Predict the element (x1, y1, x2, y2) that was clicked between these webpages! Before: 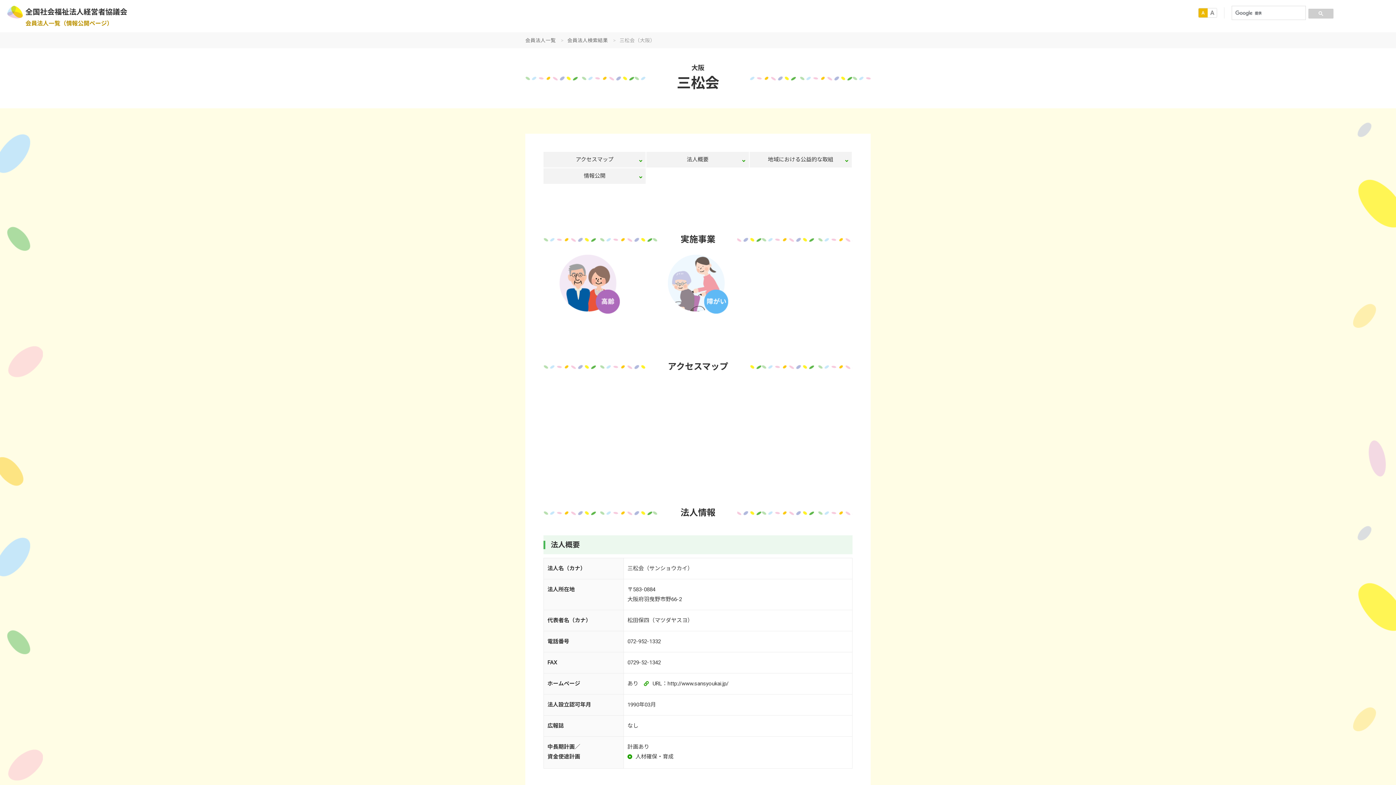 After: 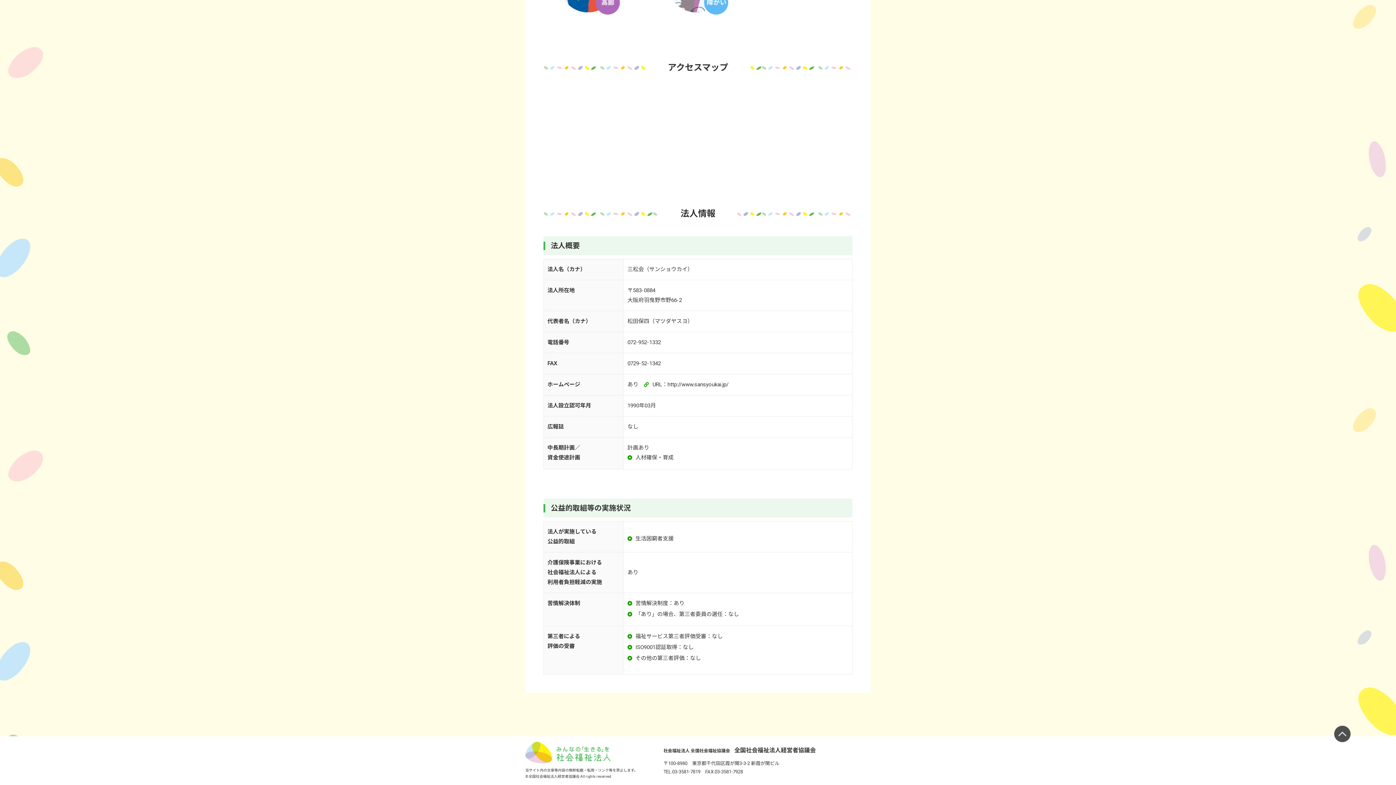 Action: label: 地域における公益的な取組 bbox: (749, 152, 851, 167)